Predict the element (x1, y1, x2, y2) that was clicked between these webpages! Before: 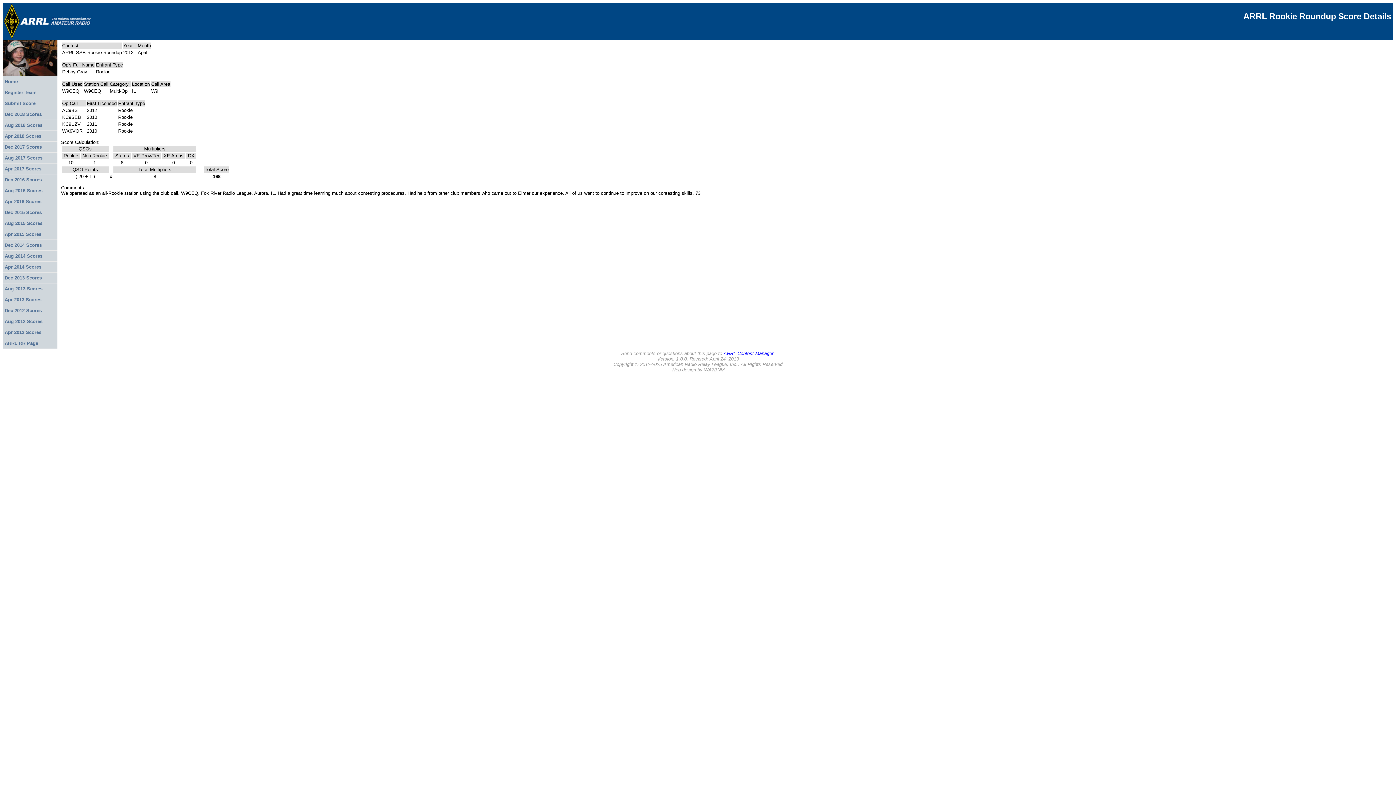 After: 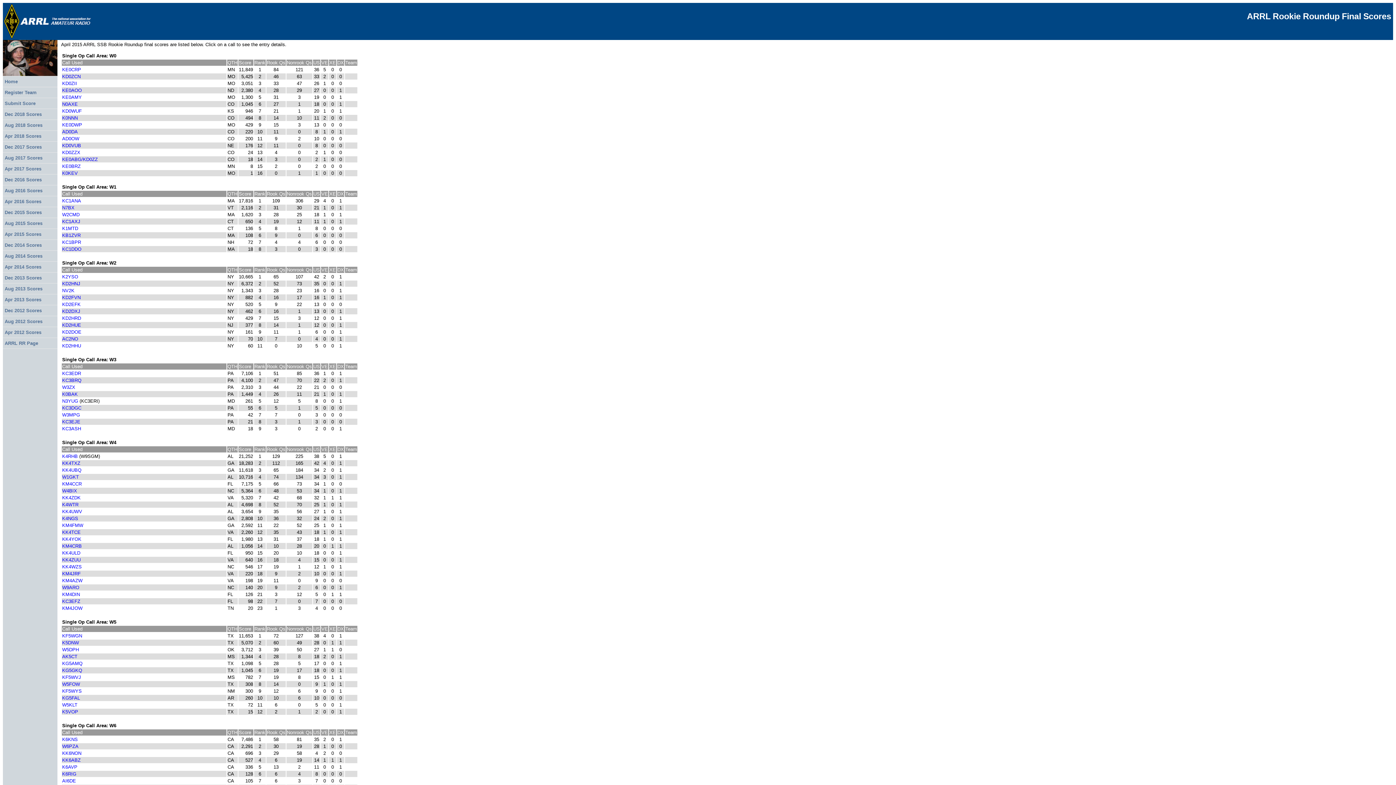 Action: label: Apr 2015 Scores bbox: (2, 228, 57, 239)